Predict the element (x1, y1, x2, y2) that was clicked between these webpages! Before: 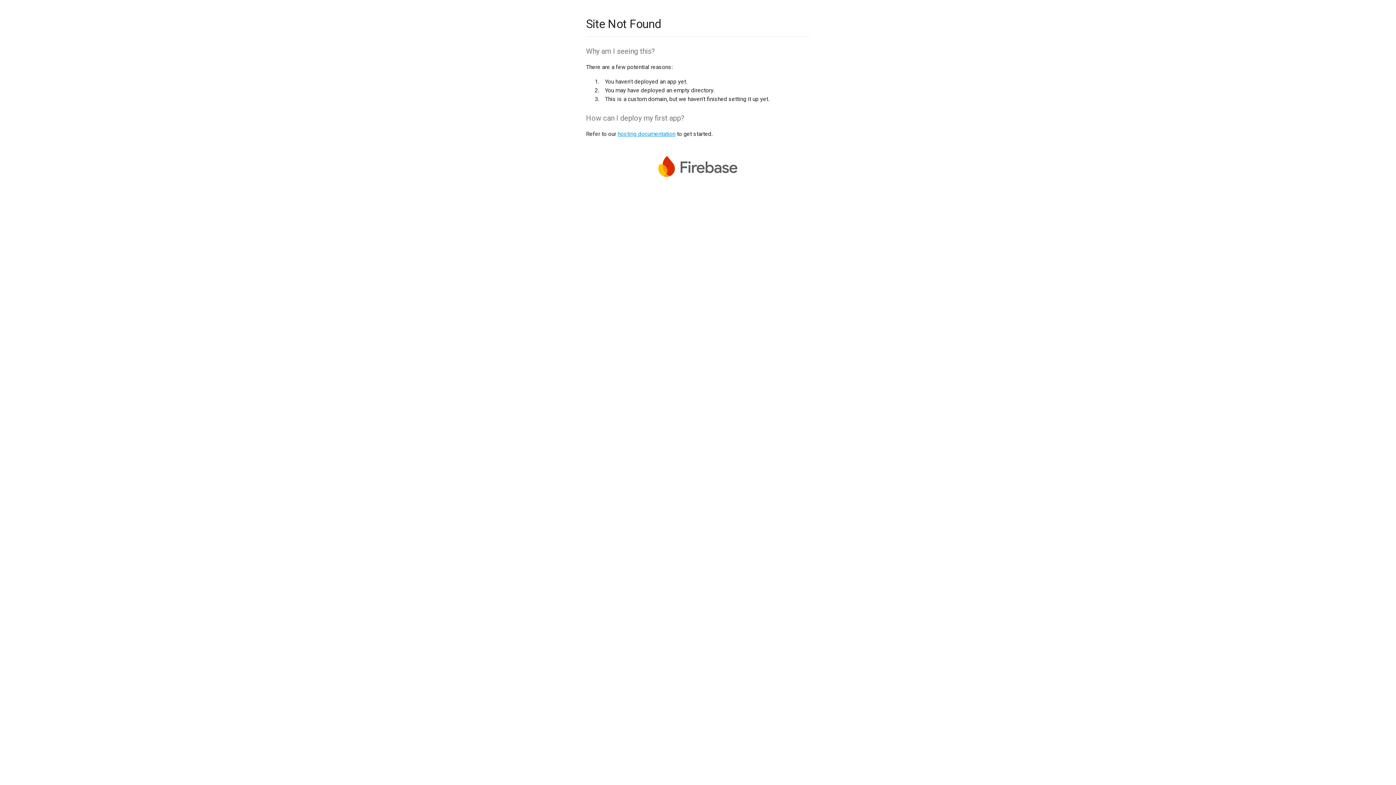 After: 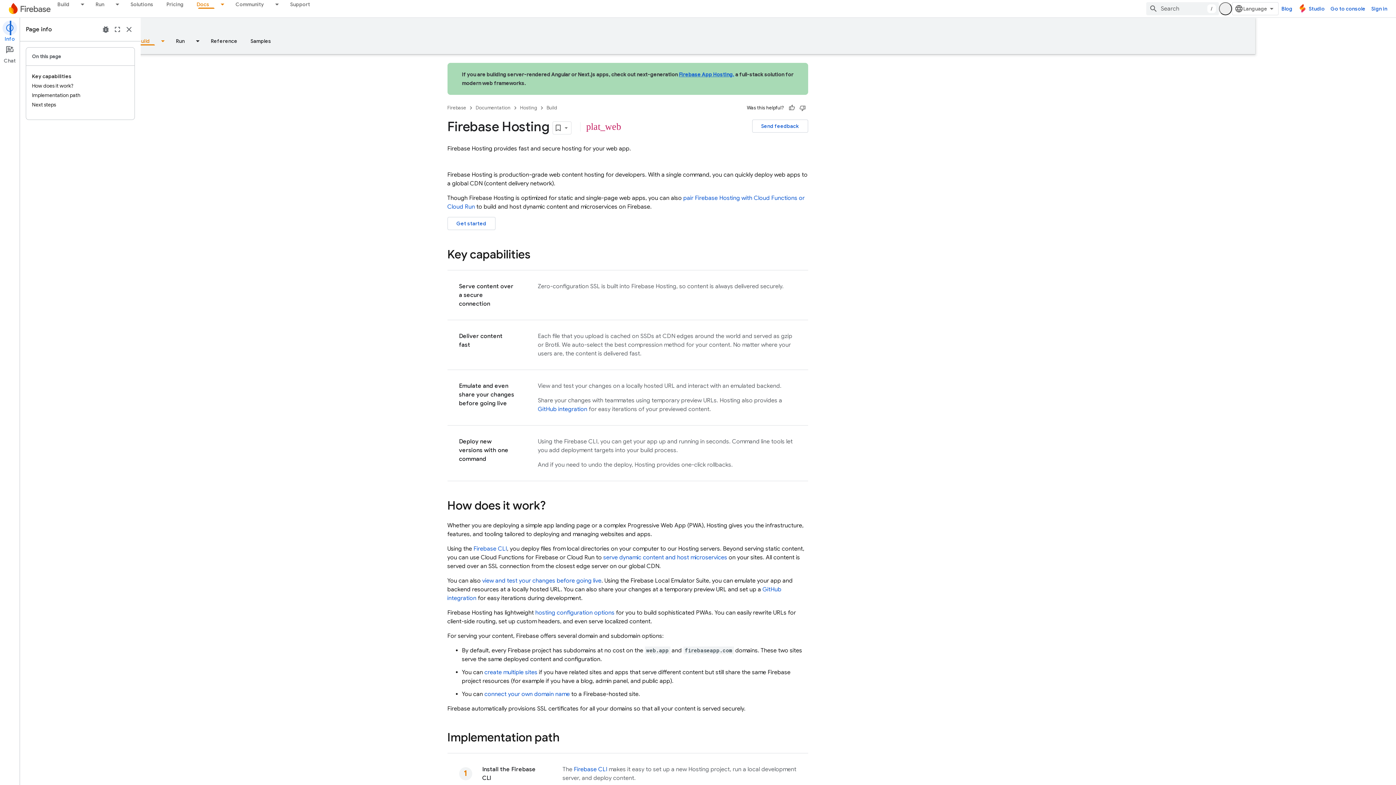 Action: bbox: (617, 130, 675, 137) label: hosting documentation